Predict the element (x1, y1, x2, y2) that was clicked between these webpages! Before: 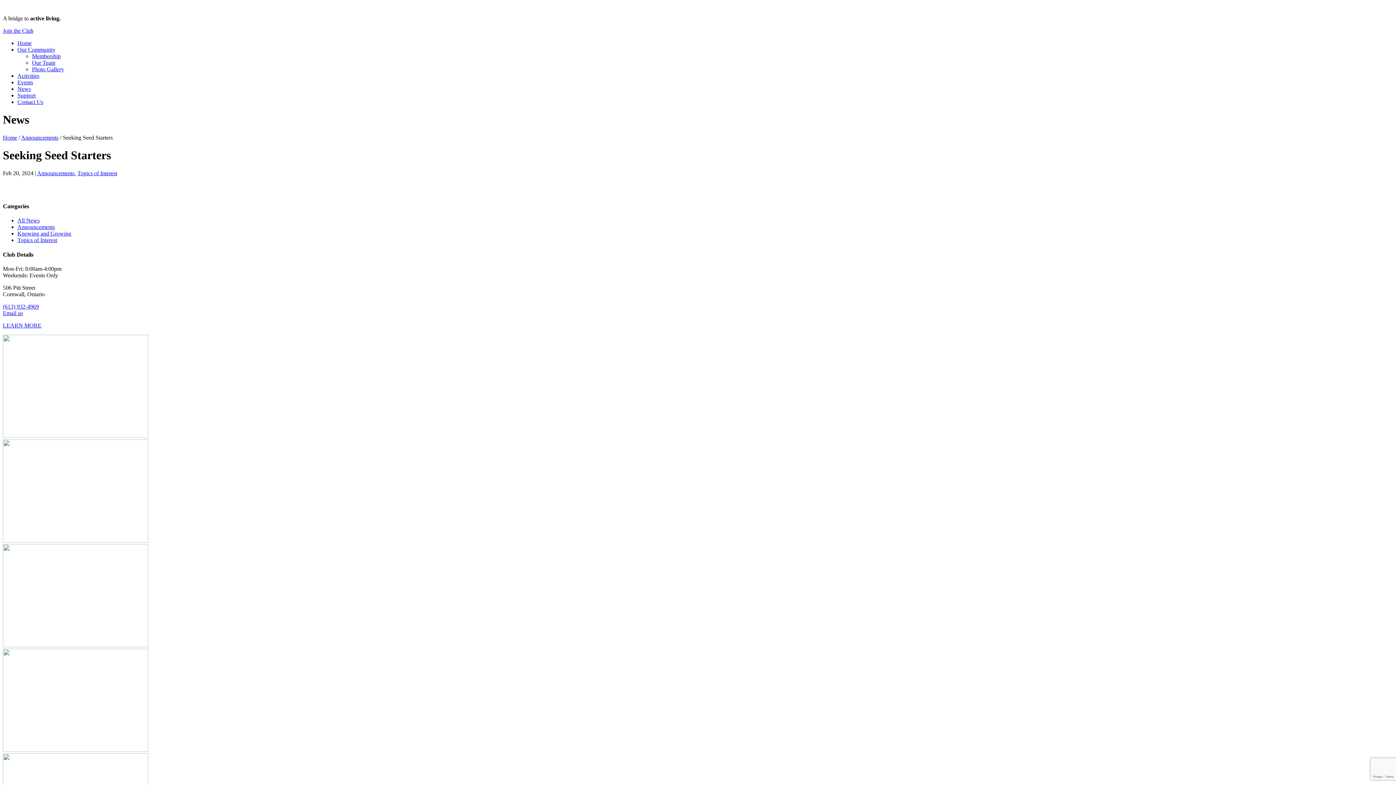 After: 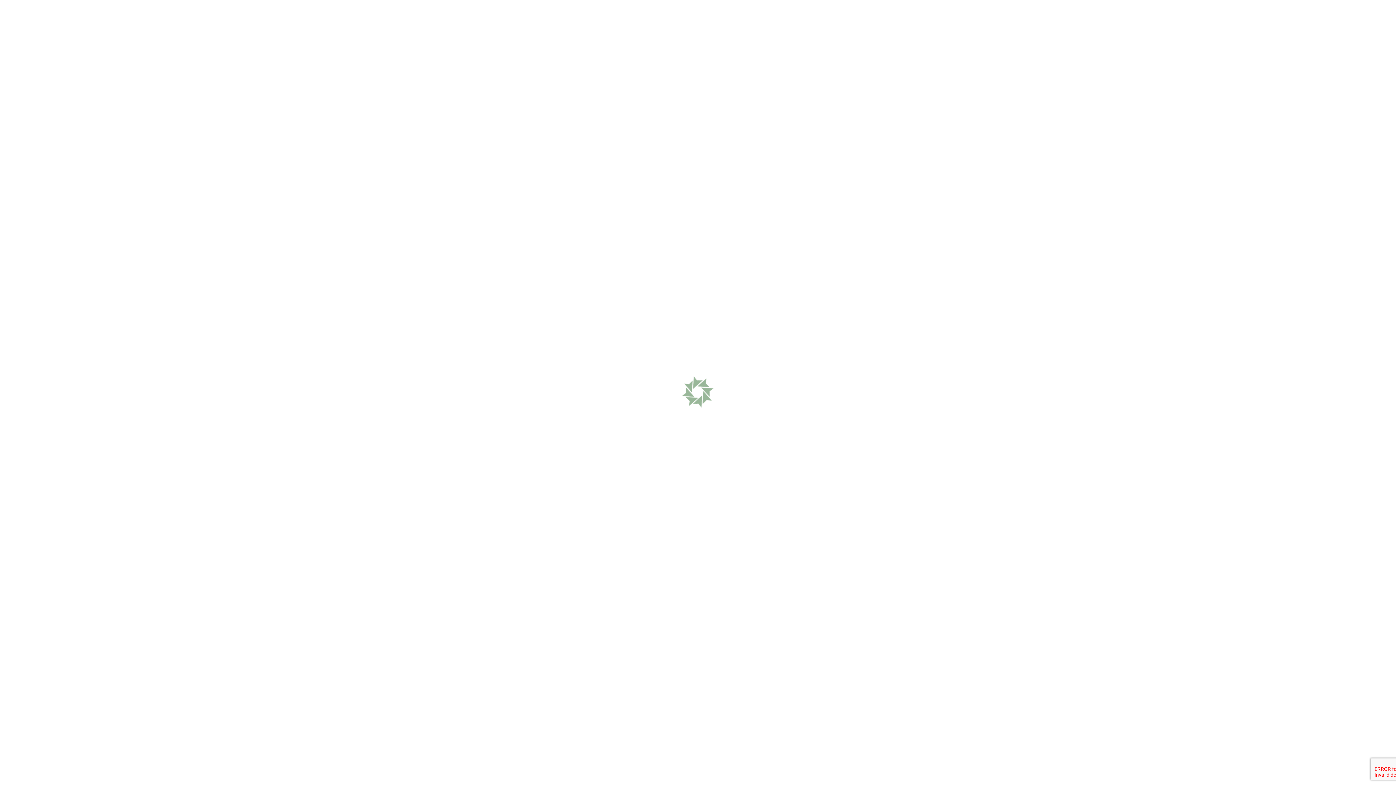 Action: bbox: (17, 92, 35, 98) label: Support